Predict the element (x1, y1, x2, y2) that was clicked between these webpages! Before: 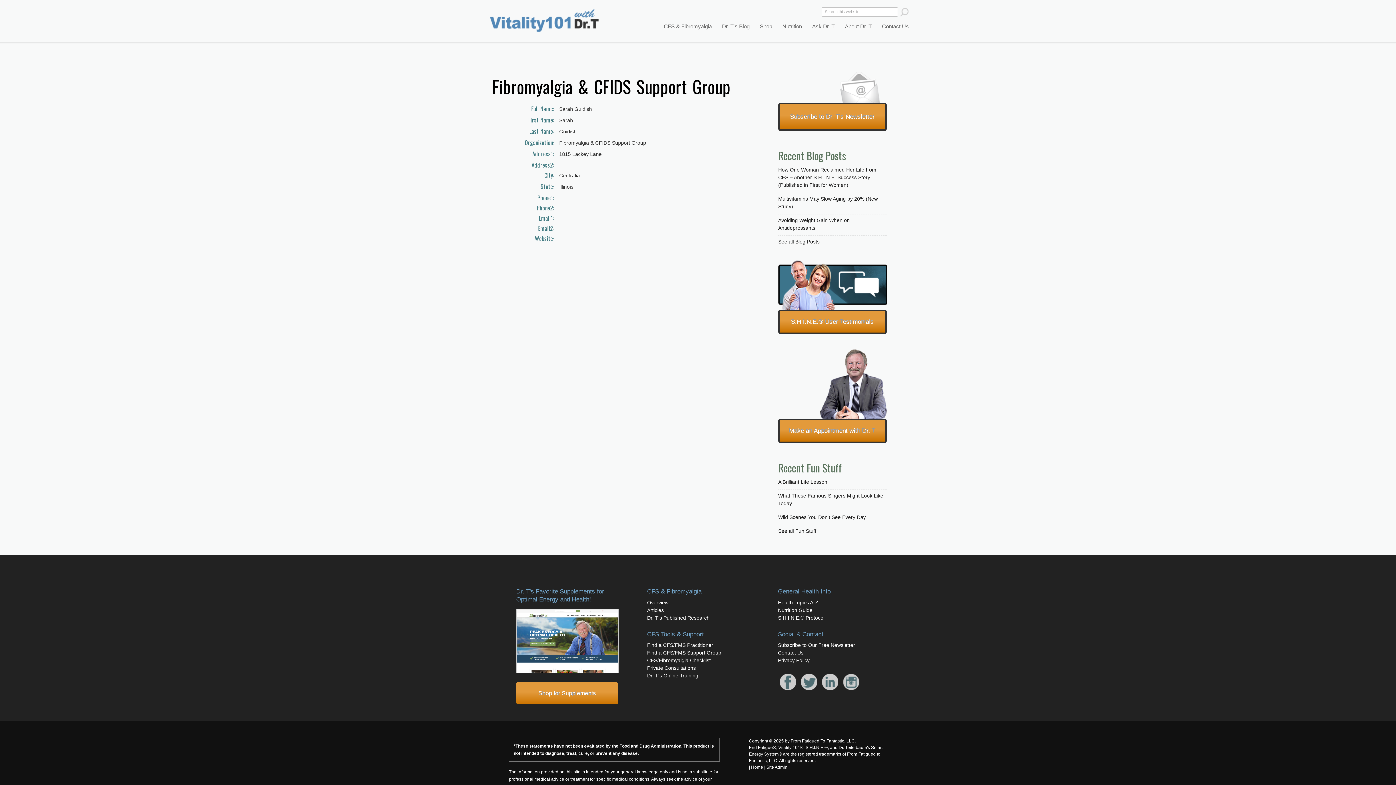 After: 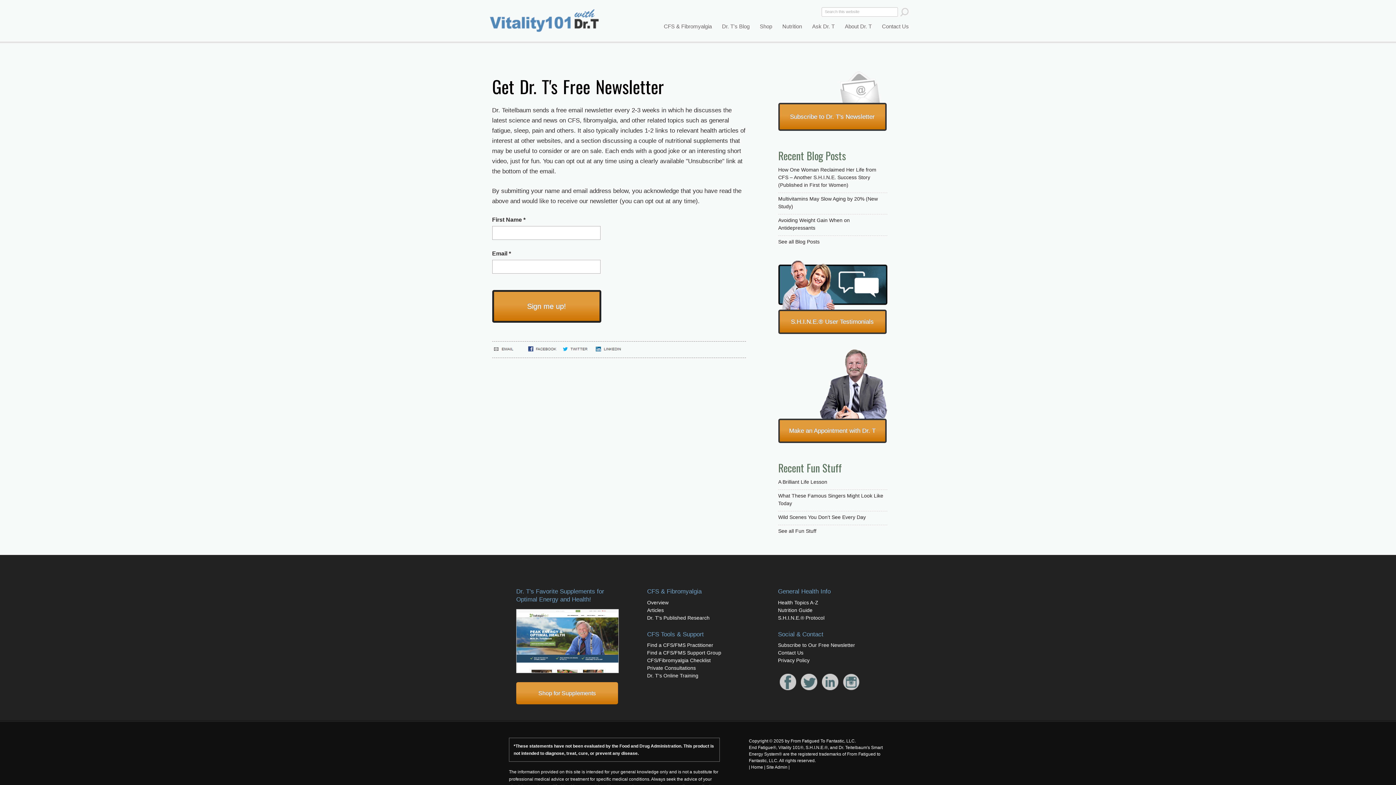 Action: bbox: (779, 104, 885, 129) label: Subscribe to Dr. T's Newsletter